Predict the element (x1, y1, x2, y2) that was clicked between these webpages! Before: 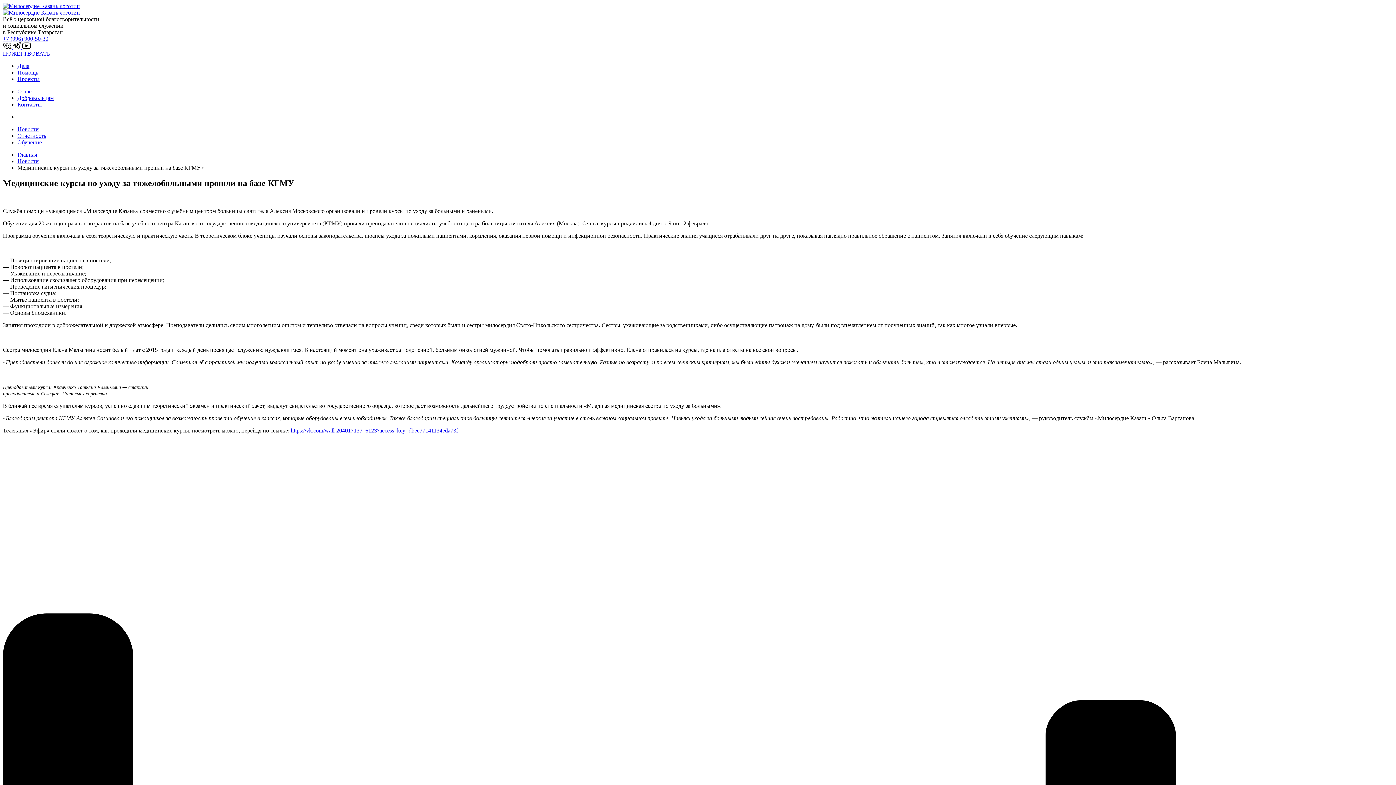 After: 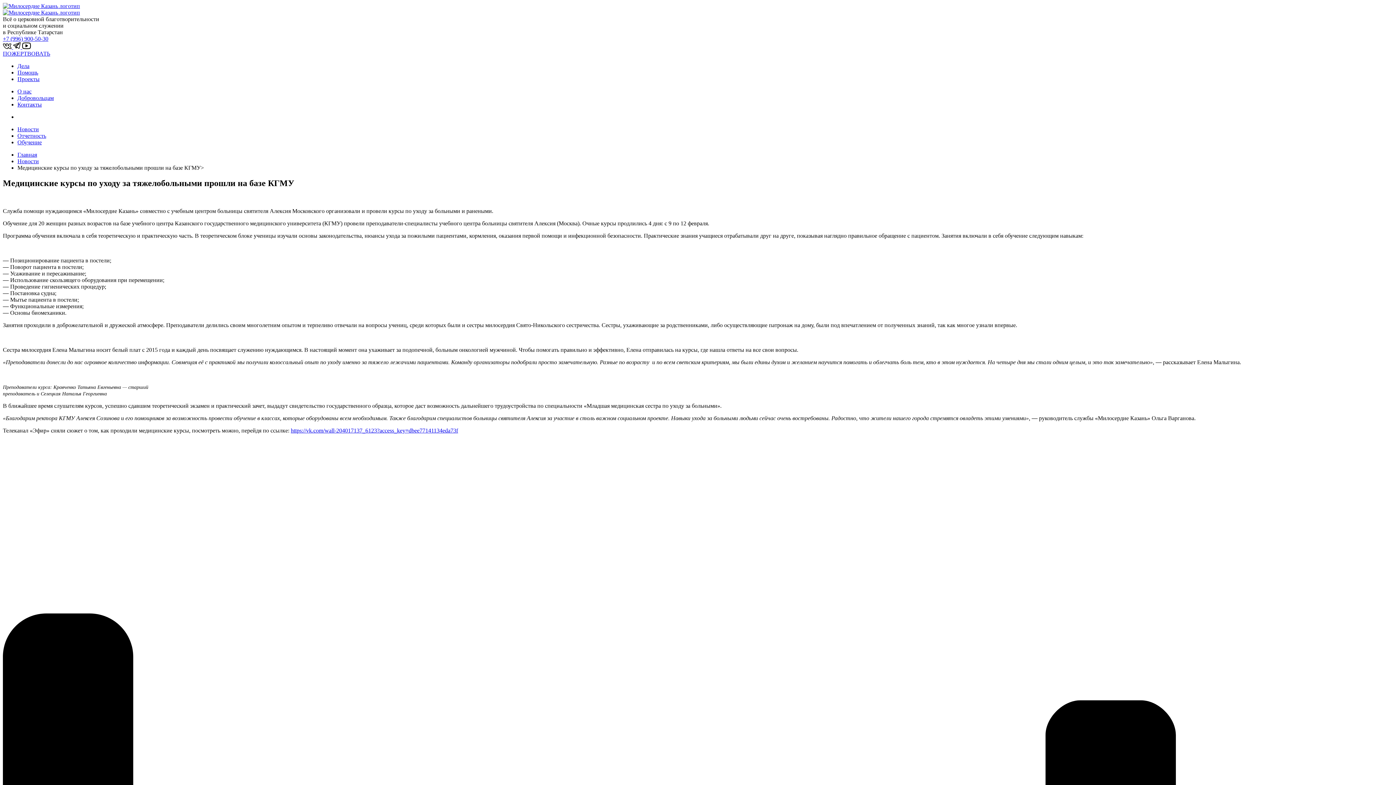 Action: label:   bbox: (13, 44, 22, 50)